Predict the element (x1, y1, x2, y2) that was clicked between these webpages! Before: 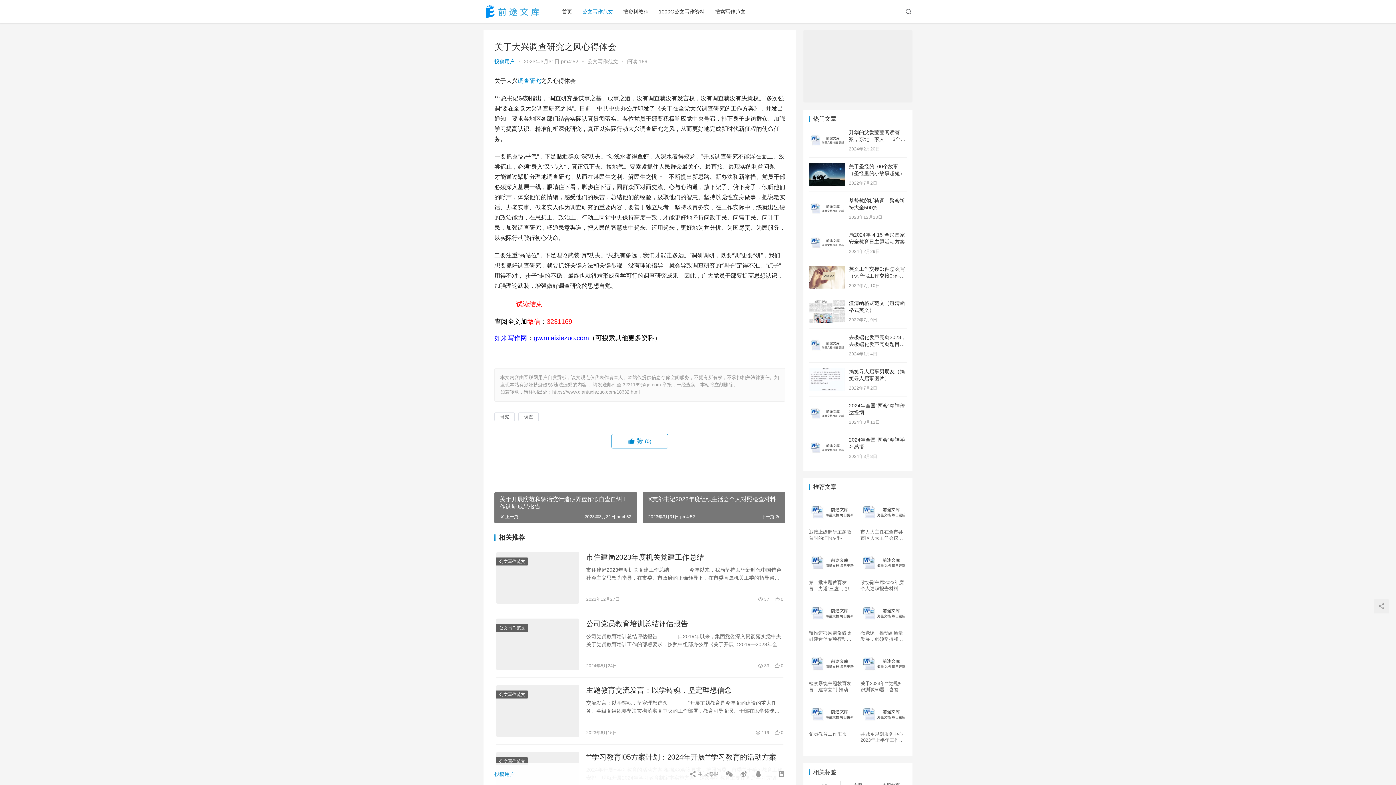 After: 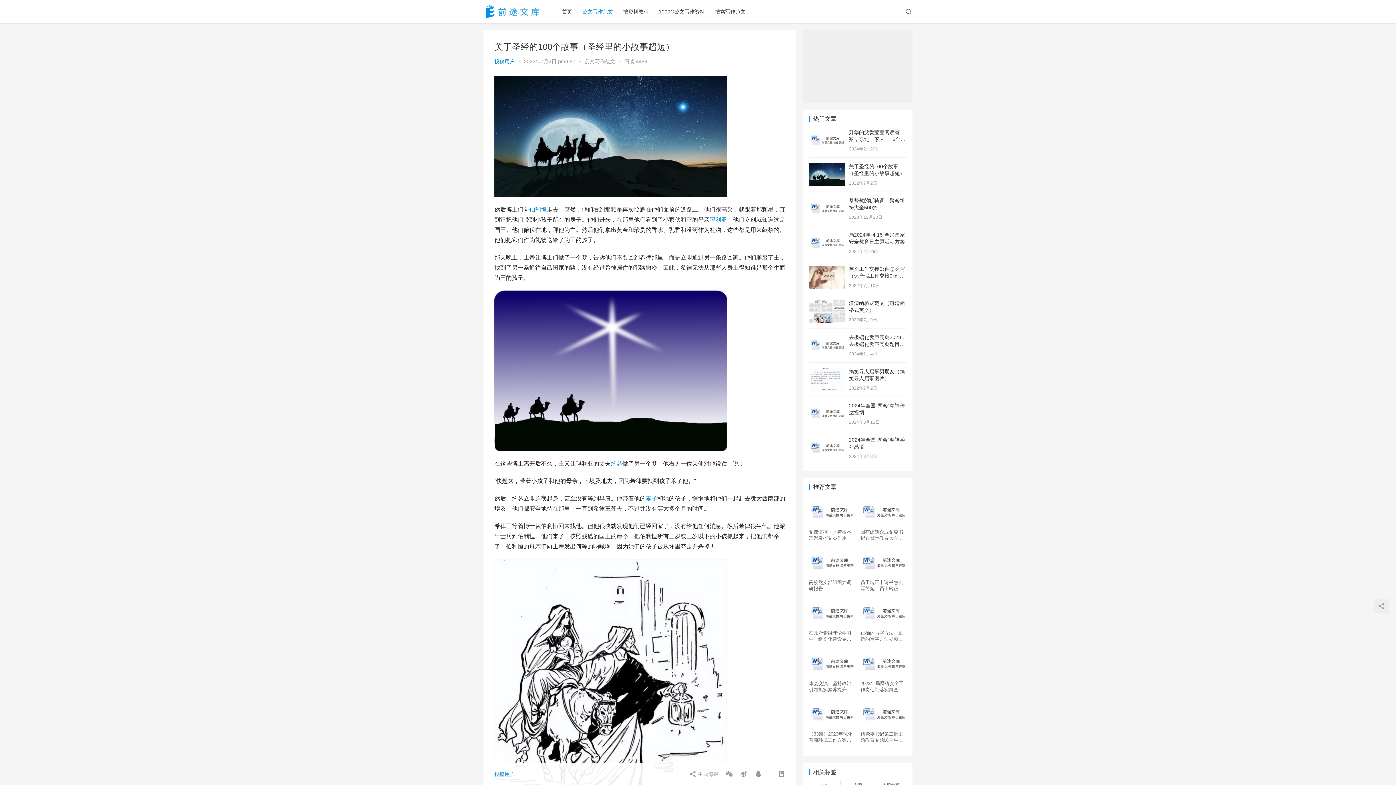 Action: bbox: (809, 164, 845, 170)